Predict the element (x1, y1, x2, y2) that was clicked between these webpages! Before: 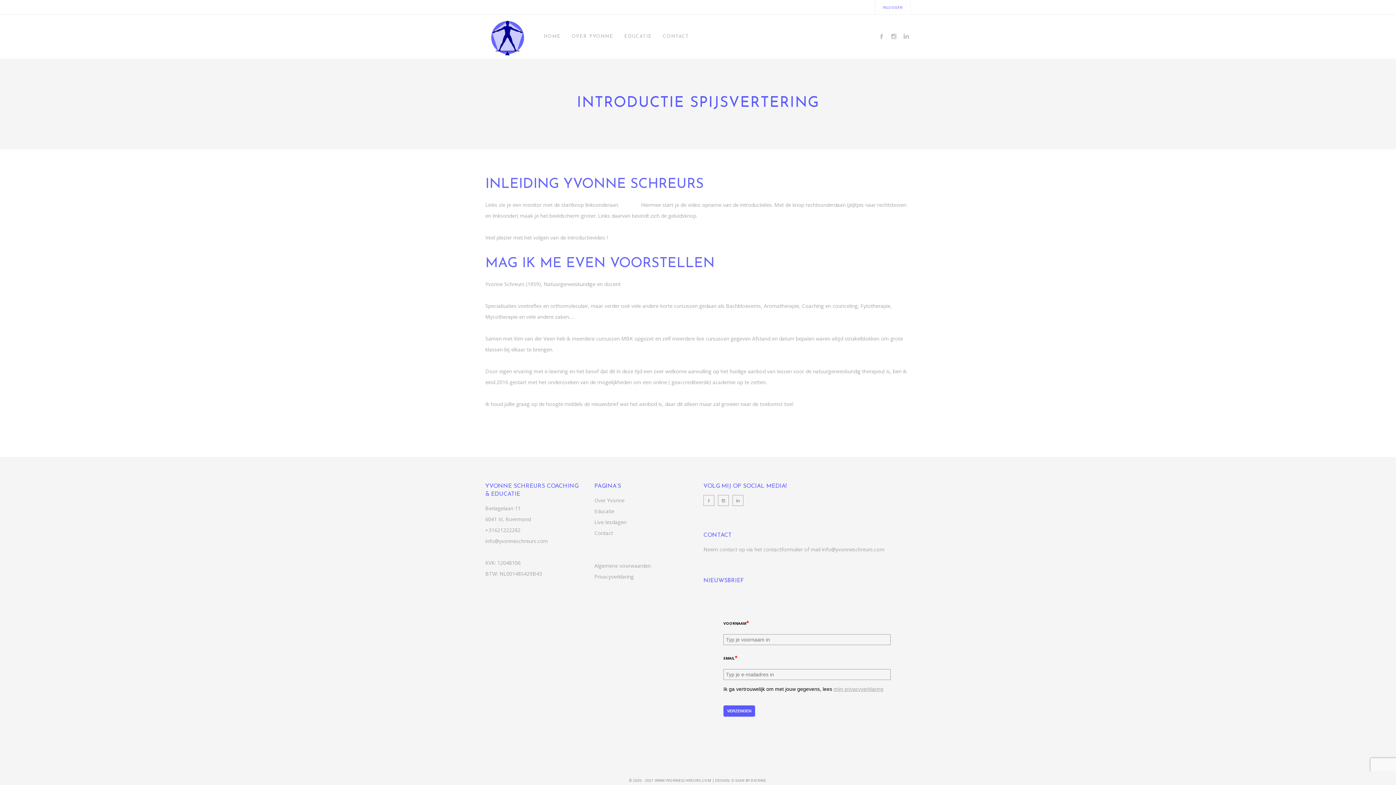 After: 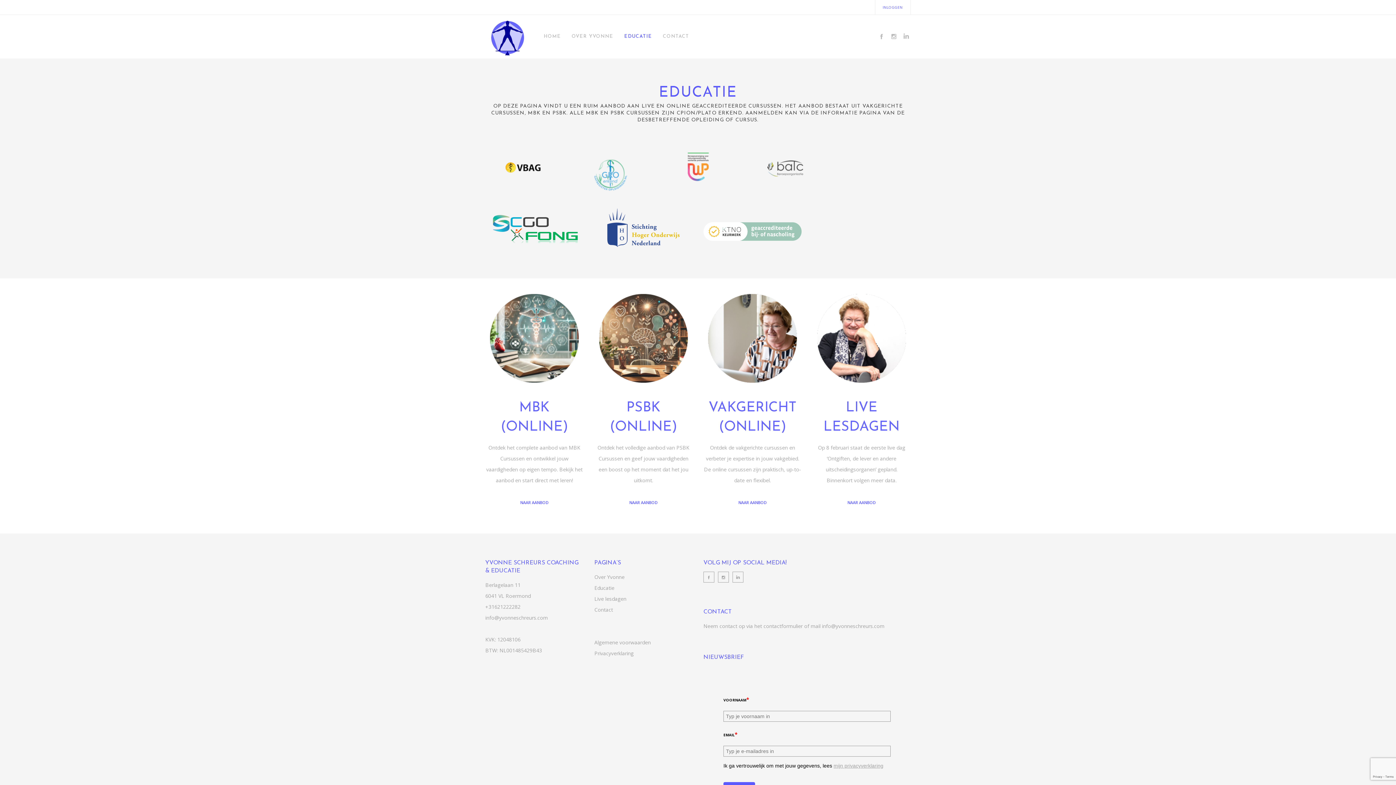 Action: bbox: (594, 508, 614, 514) label: Educatie